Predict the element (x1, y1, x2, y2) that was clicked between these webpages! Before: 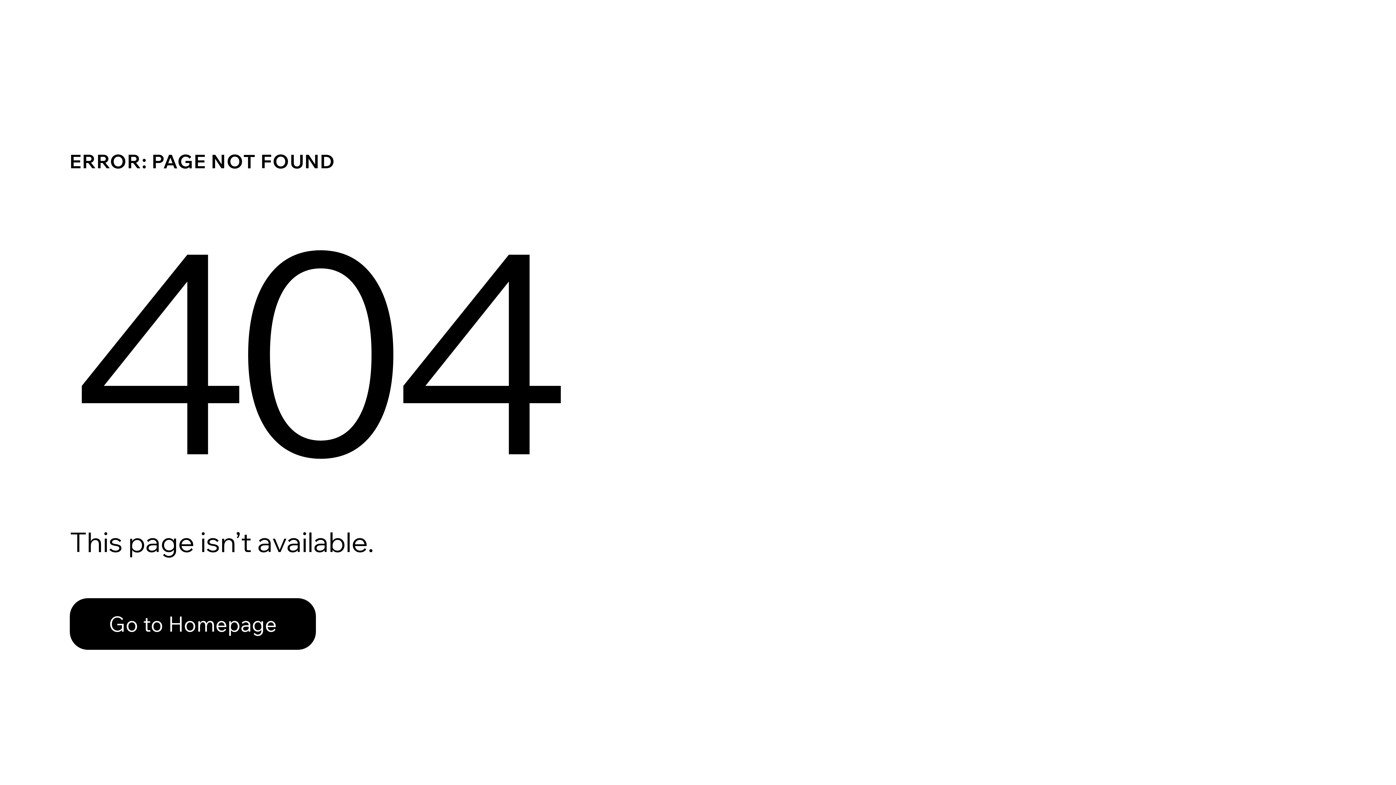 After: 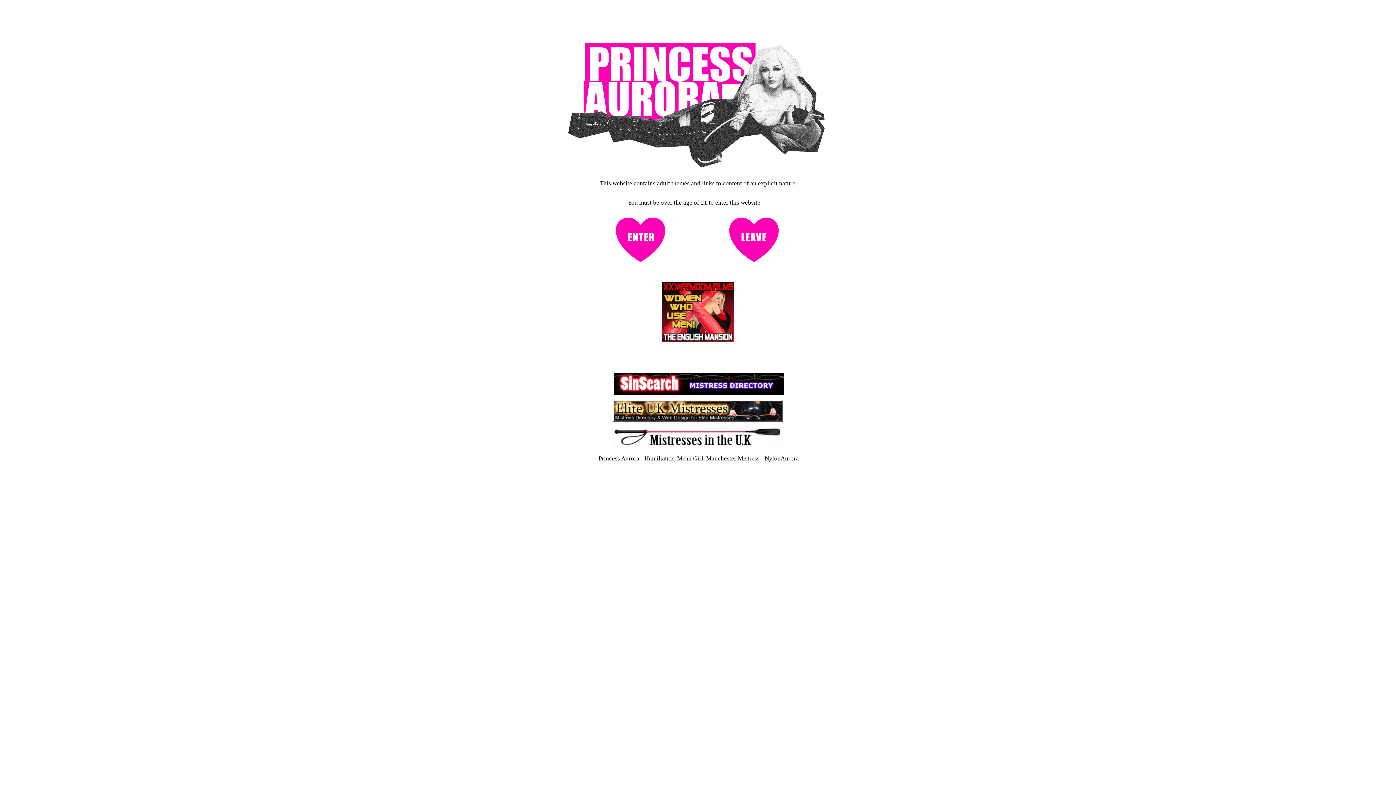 Action: bbox: (69, 582, 768, 659) label: Go to Homepage